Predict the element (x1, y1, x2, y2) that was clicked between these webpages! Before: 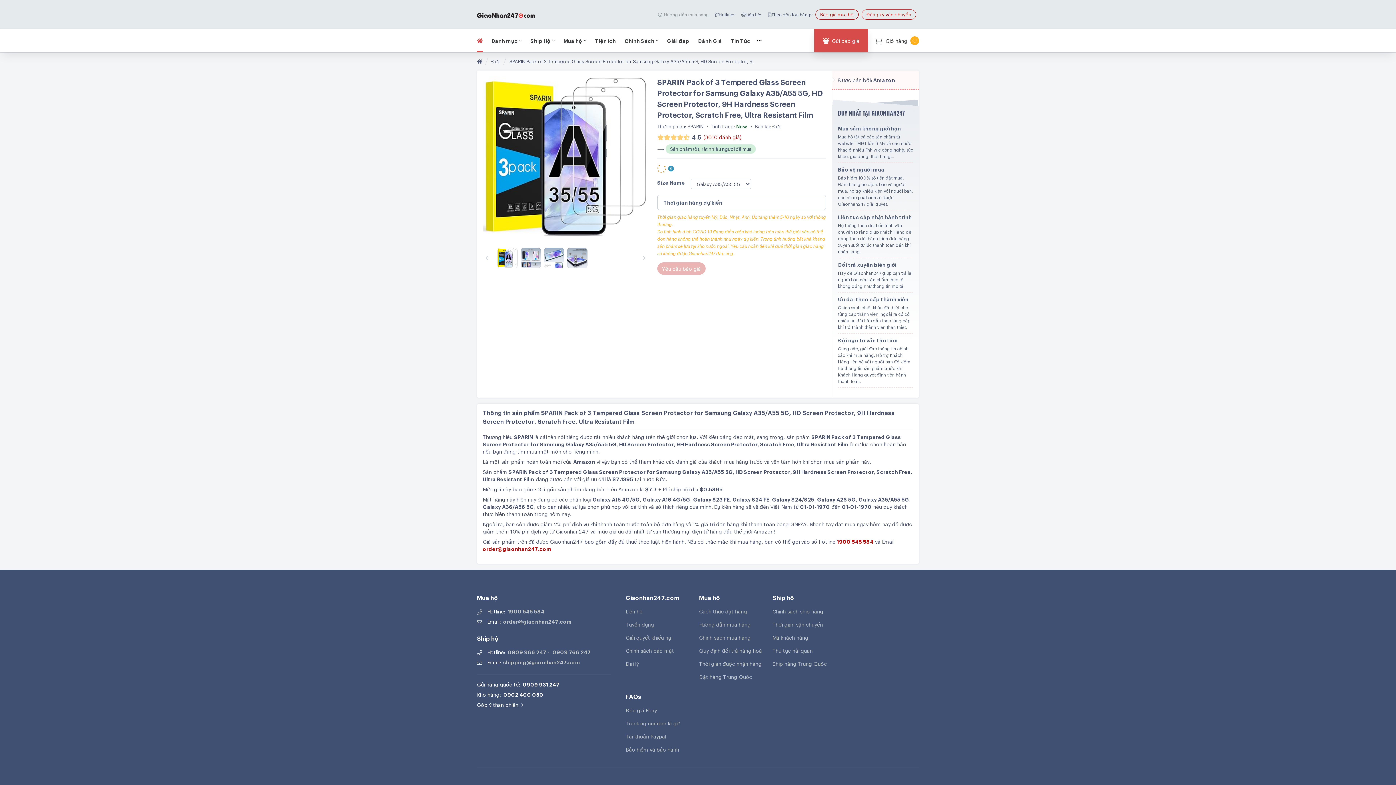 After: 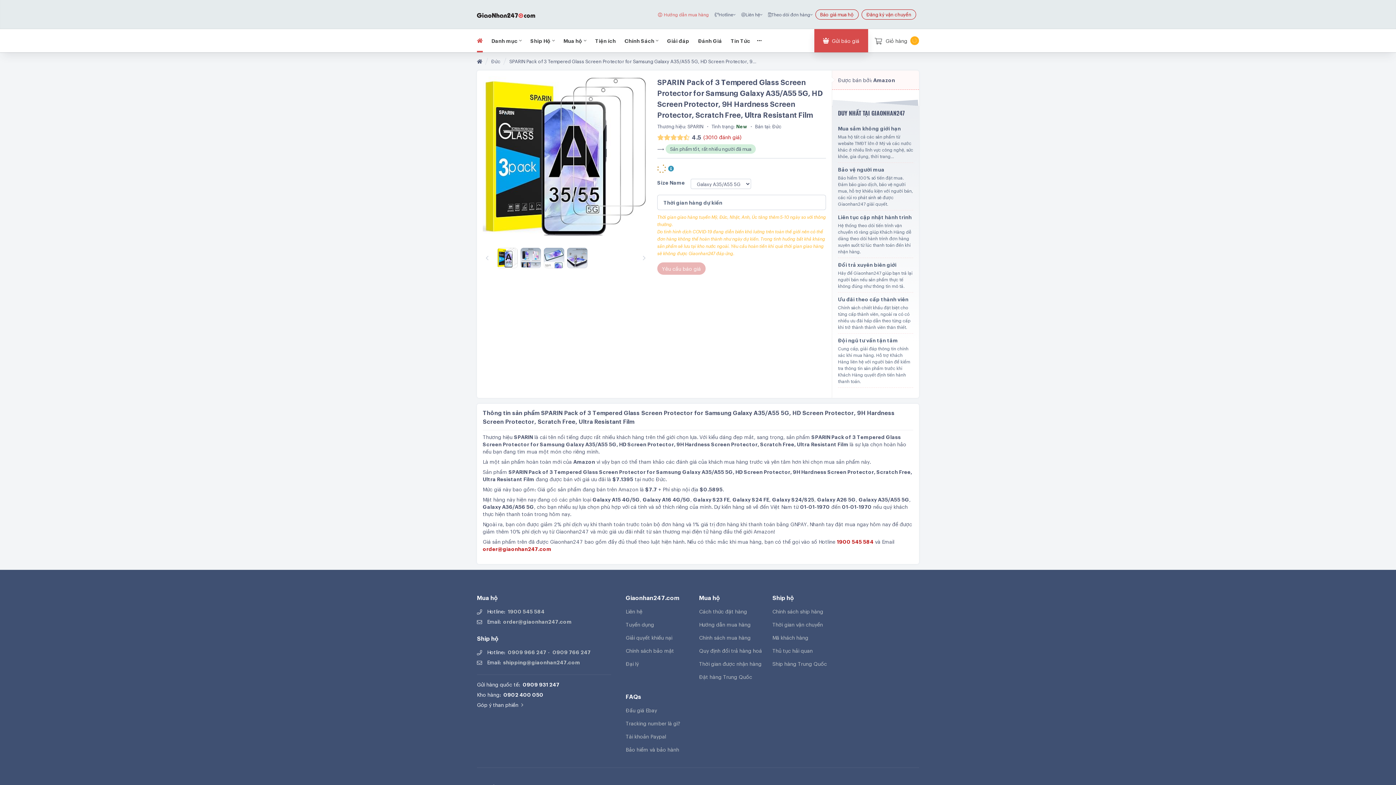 Action: label: Hướng dẫn mua hàng bbox: (656, 11, 709, 17)